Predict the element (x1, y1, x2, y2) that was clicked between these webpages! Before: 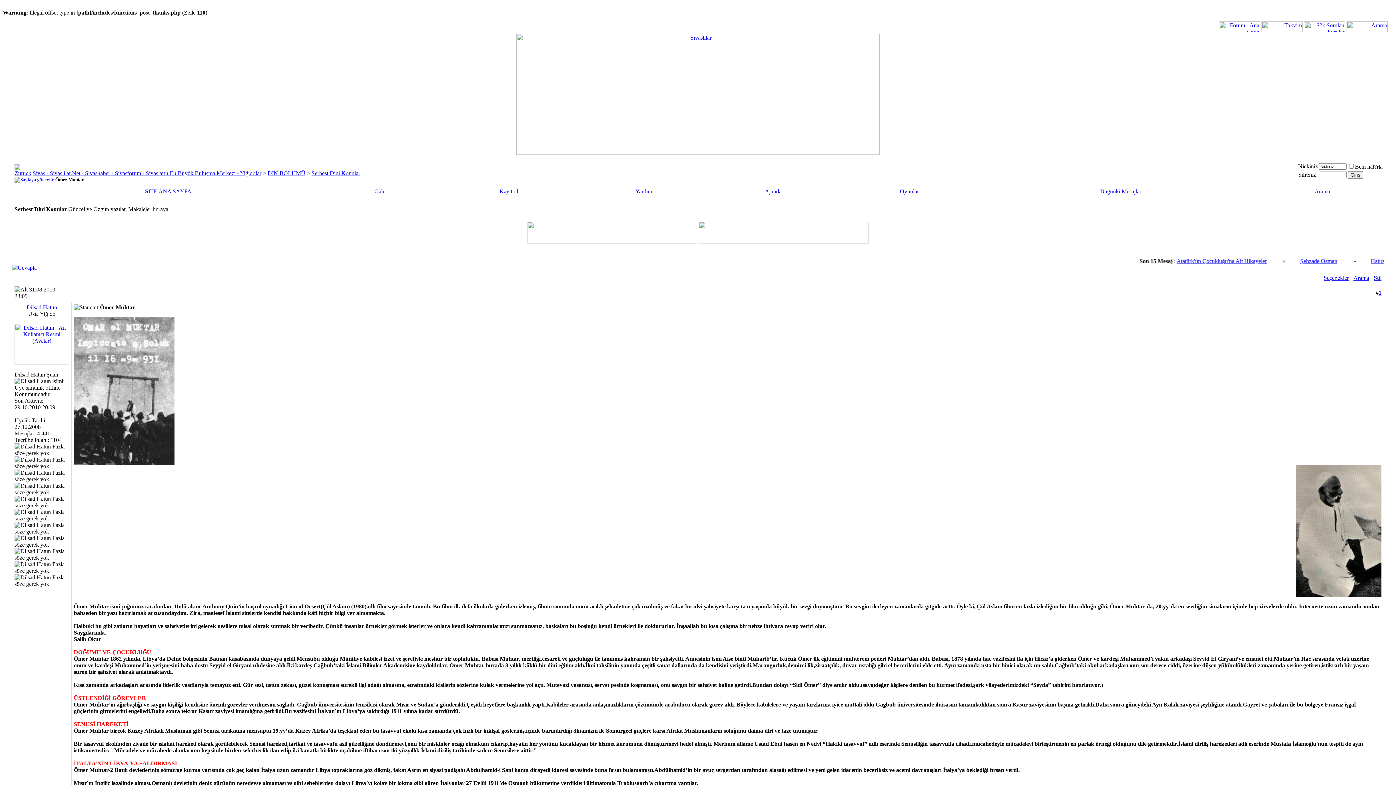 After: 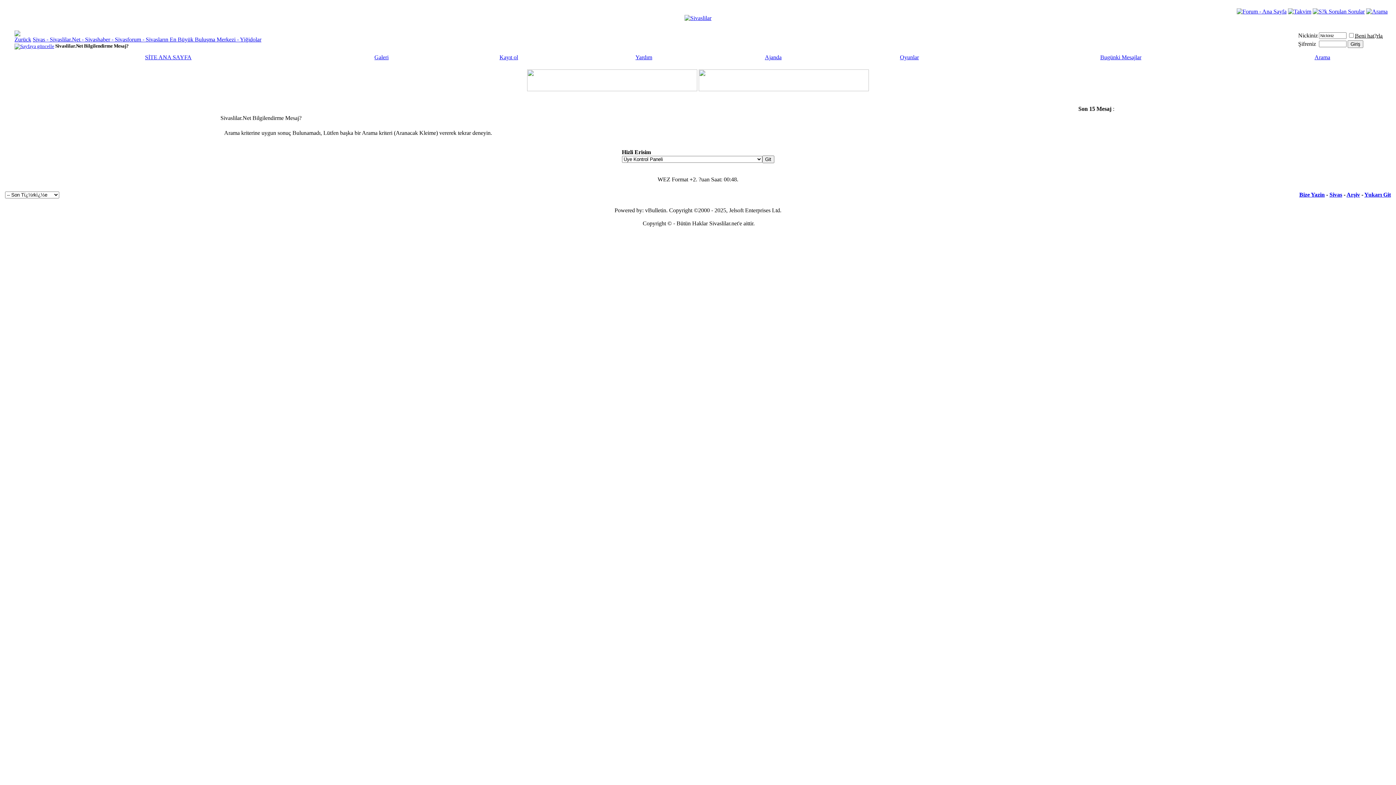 Action: label: Bugünki Mesajlar bbox: (1100, 188, 1141, 194)